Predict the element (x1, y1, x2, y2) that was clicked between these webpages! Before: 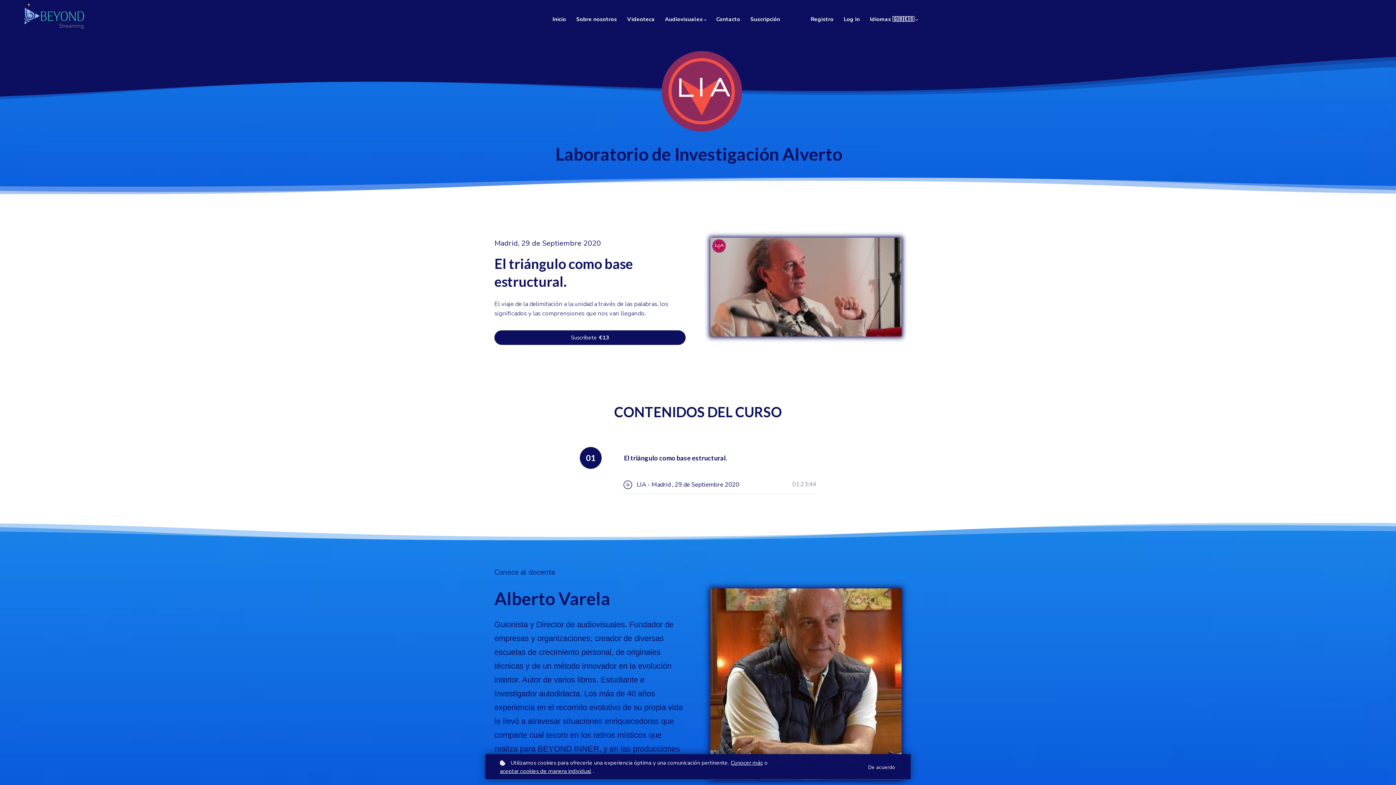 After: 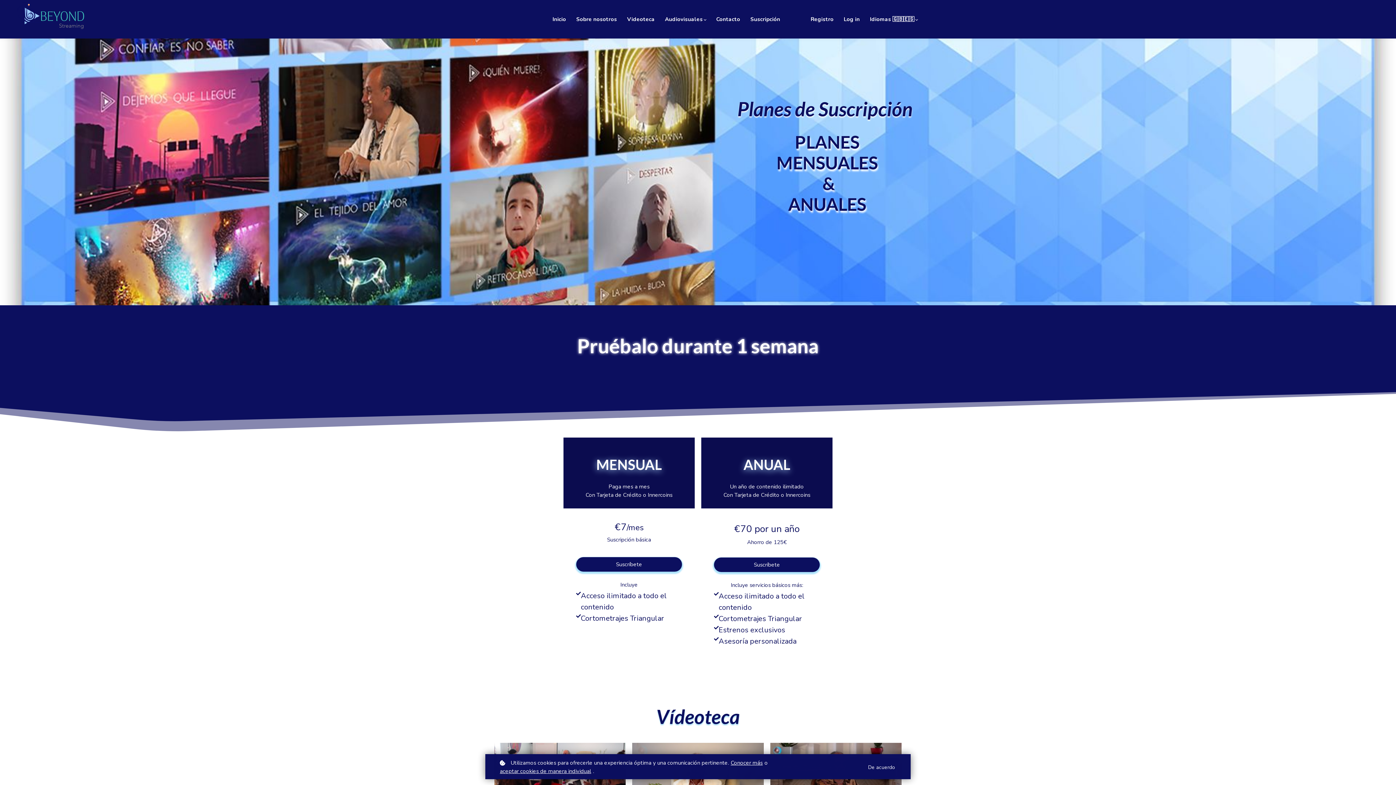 Action: bbox: (750, 15, 780, 23) label: Suscripción